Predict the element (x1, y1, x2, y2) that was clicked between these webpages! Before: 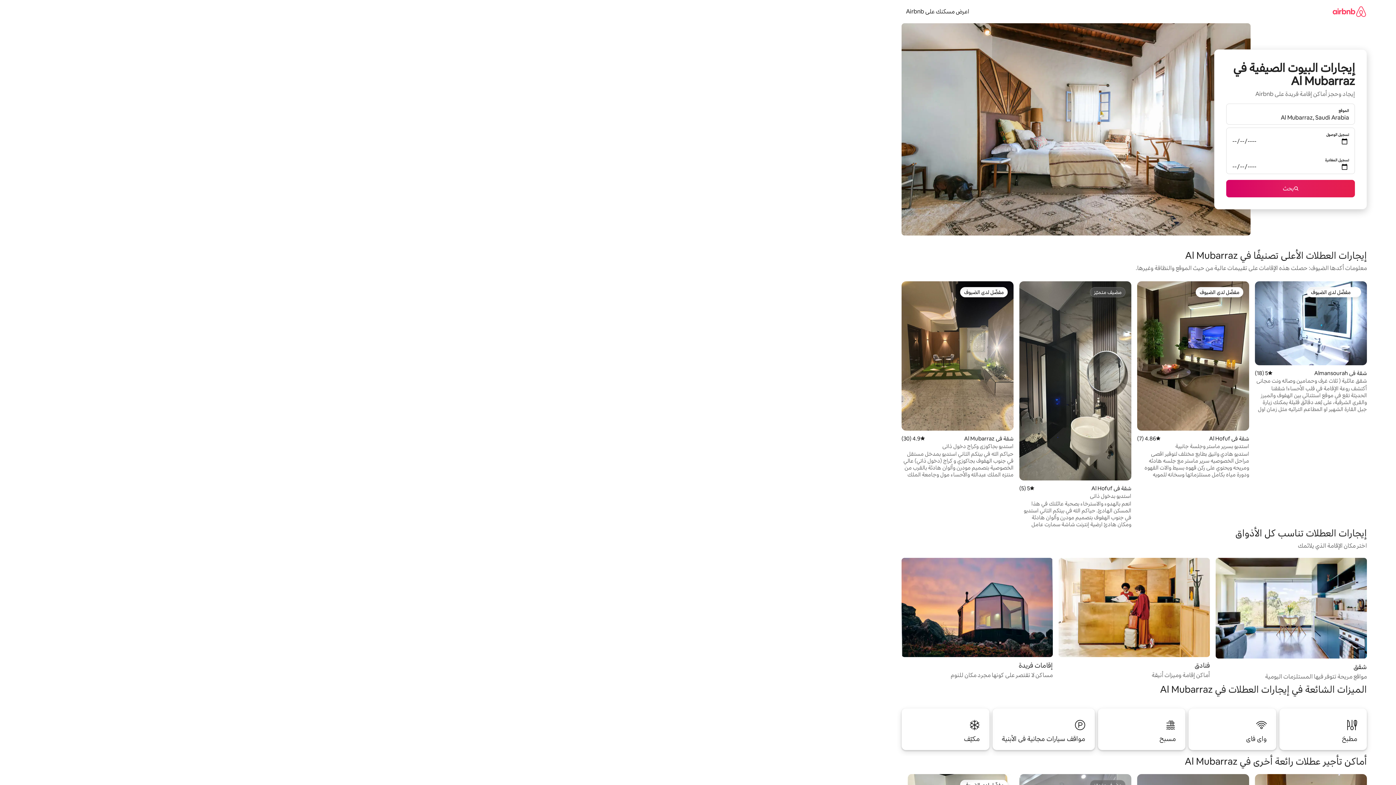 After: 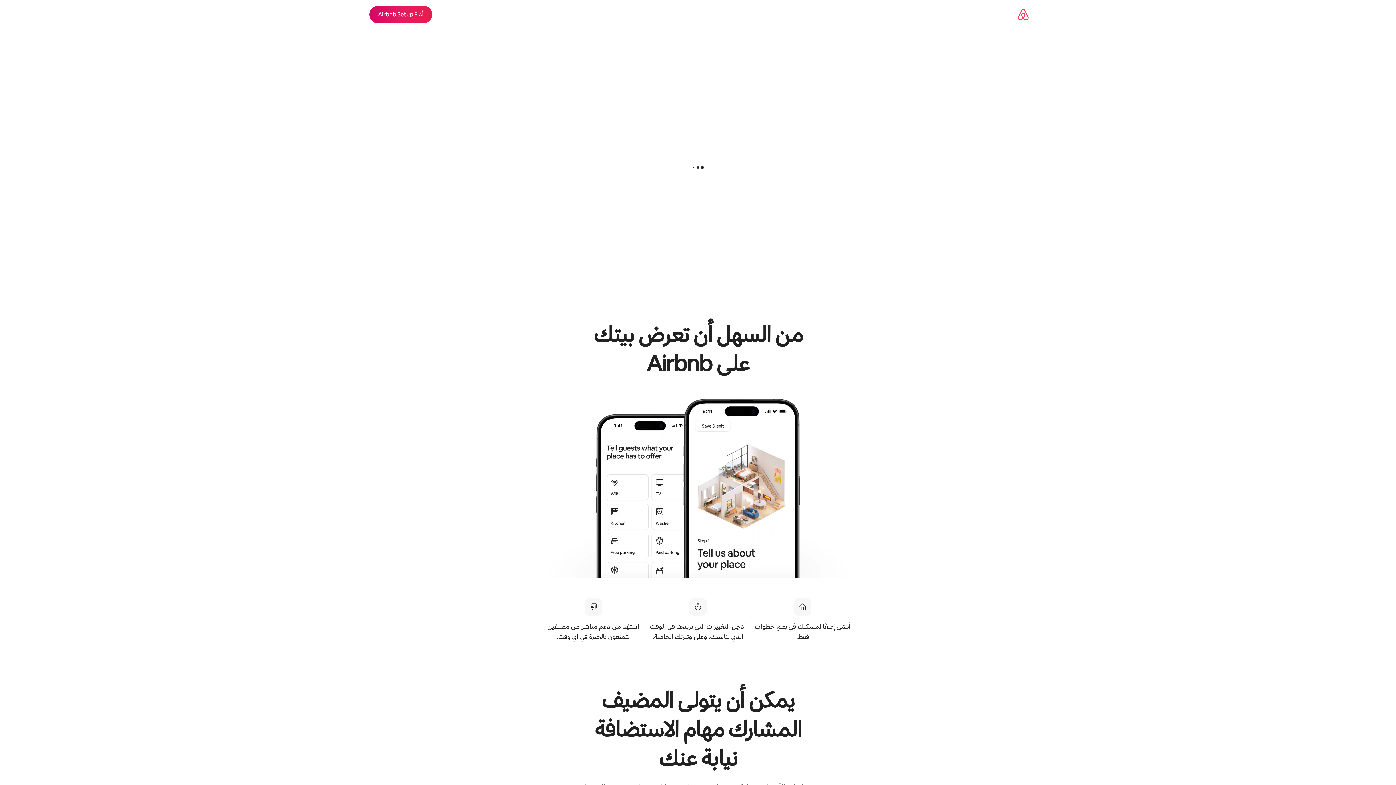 Action: label: اعرض مسكنك على Airbnb bbox: (901, 7, 973, 15)